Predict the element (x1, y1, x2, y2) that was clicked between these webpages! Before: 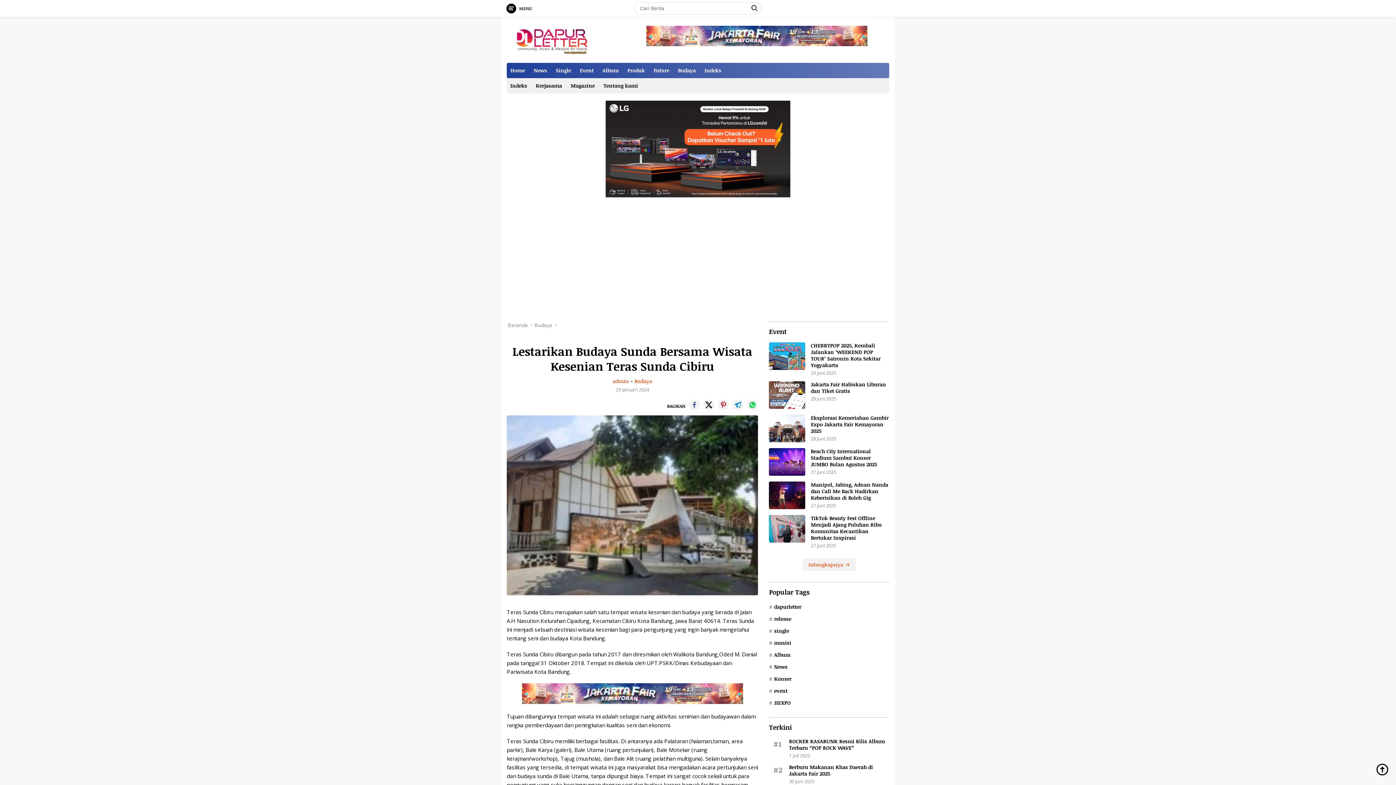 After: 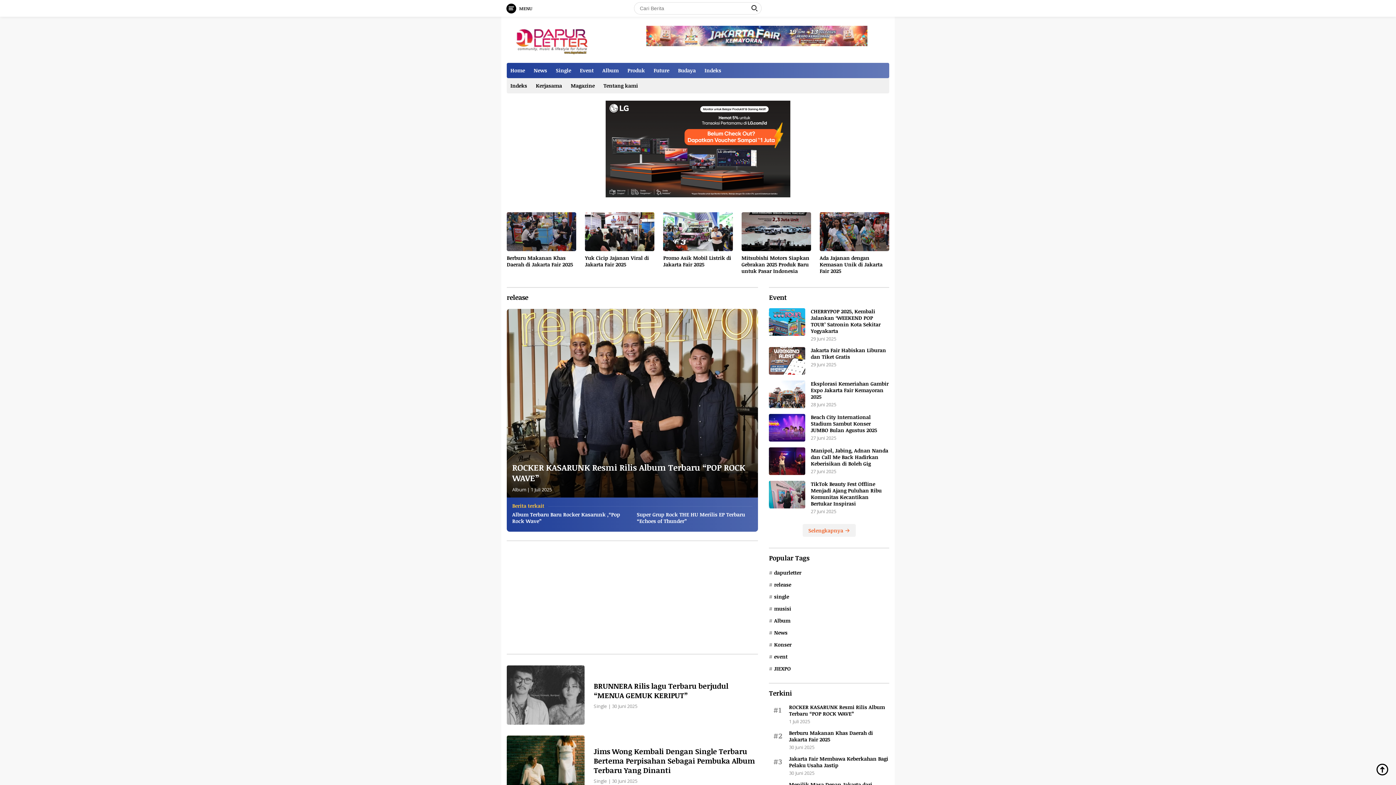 Action: bbox: (769, 615, 791, 622) label: release